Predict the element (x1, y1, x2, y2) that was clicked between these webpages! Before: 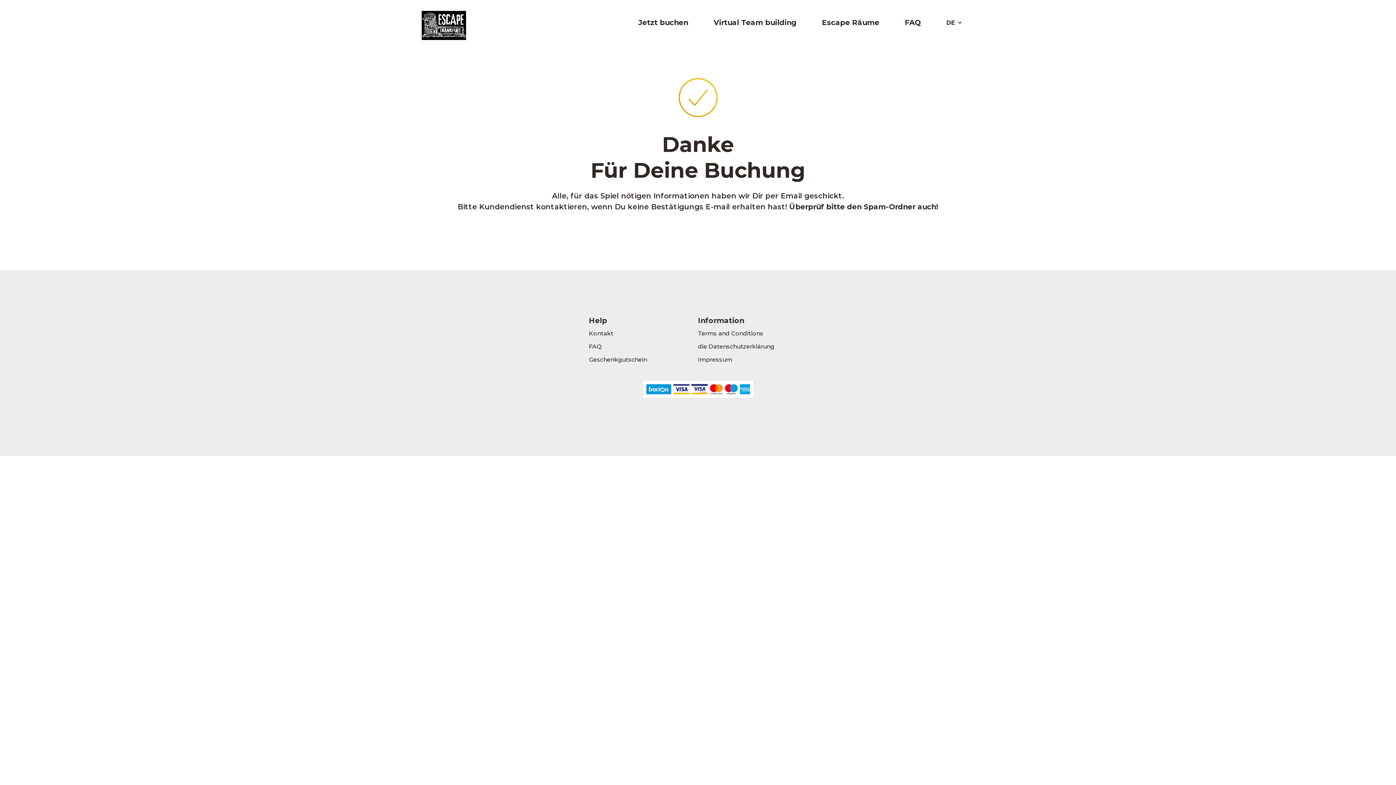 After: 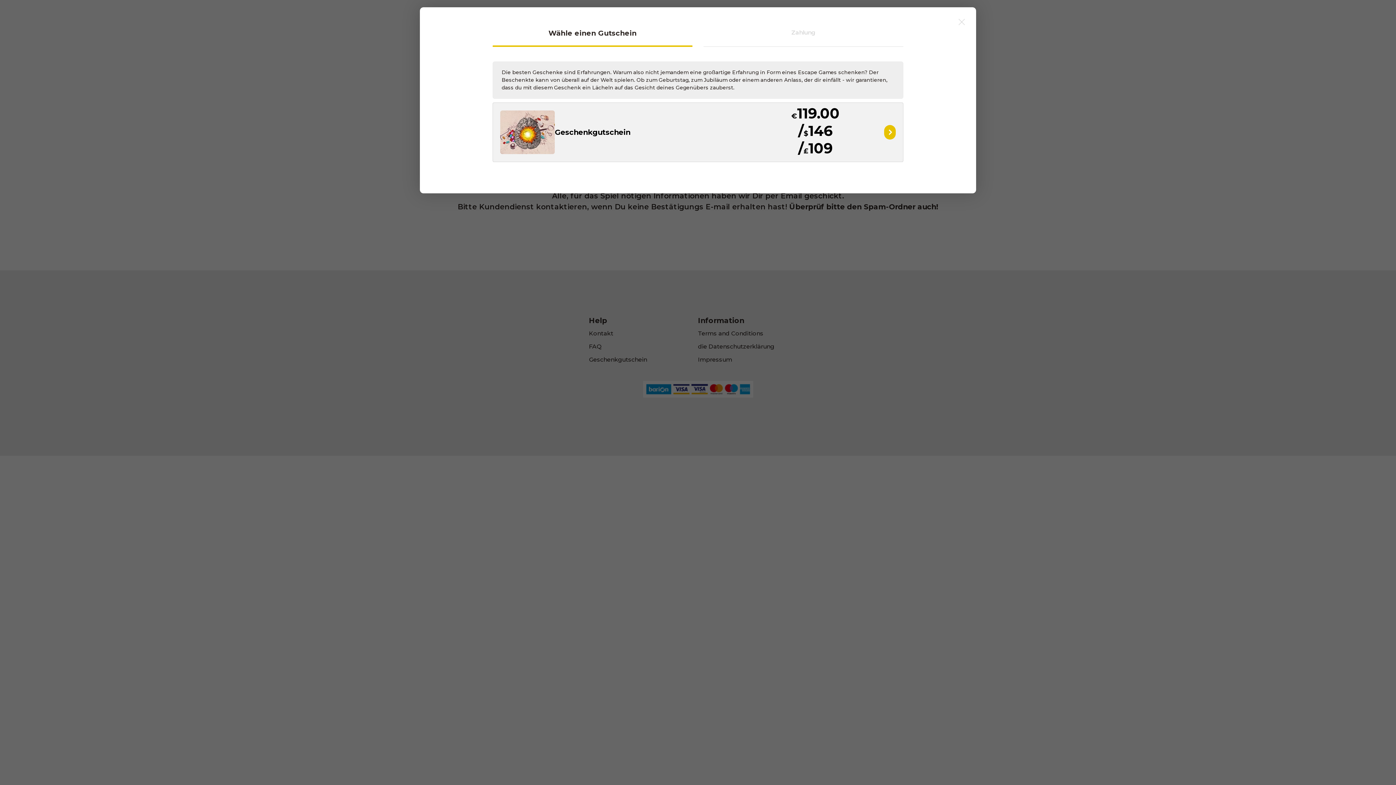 Action: bbox: (589, 353, 647, 366) label: Geschenkgutschein